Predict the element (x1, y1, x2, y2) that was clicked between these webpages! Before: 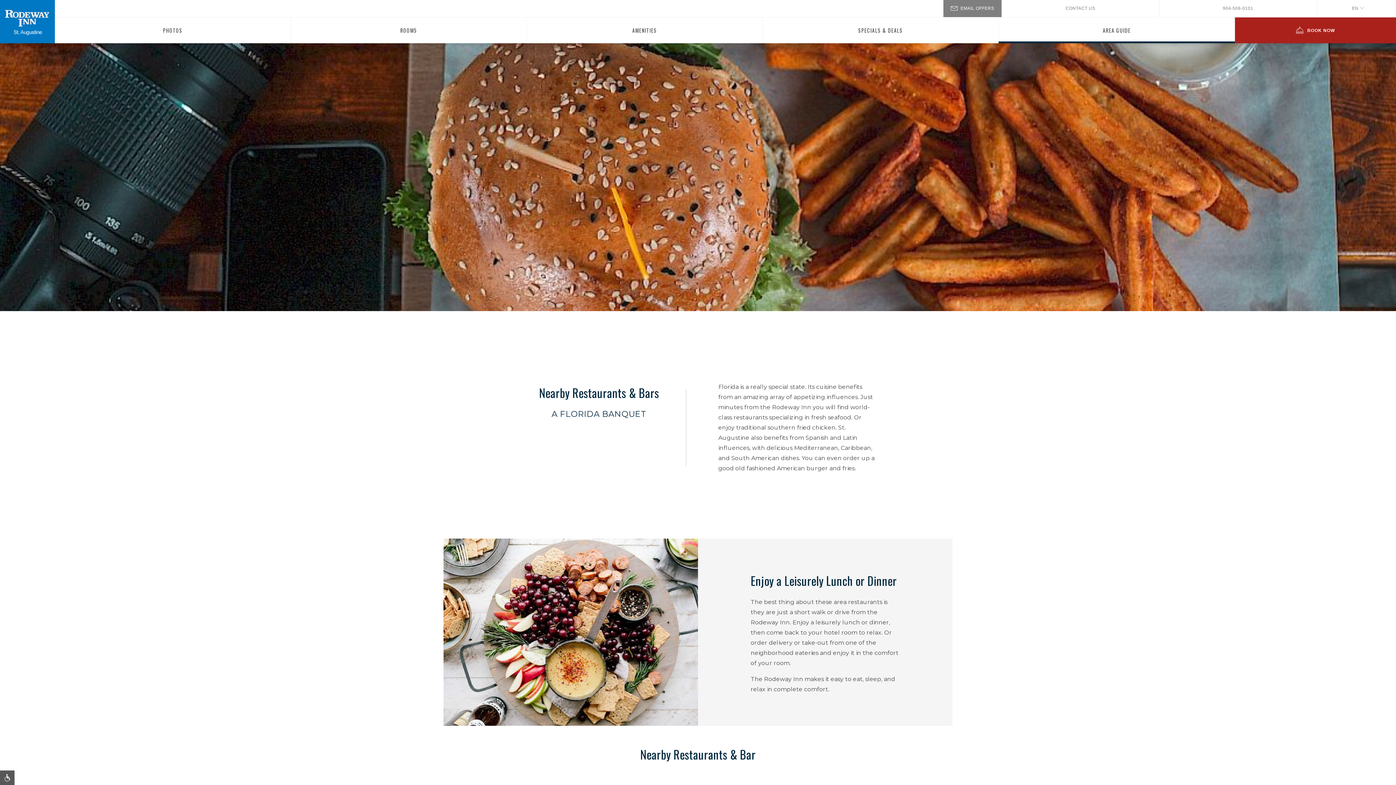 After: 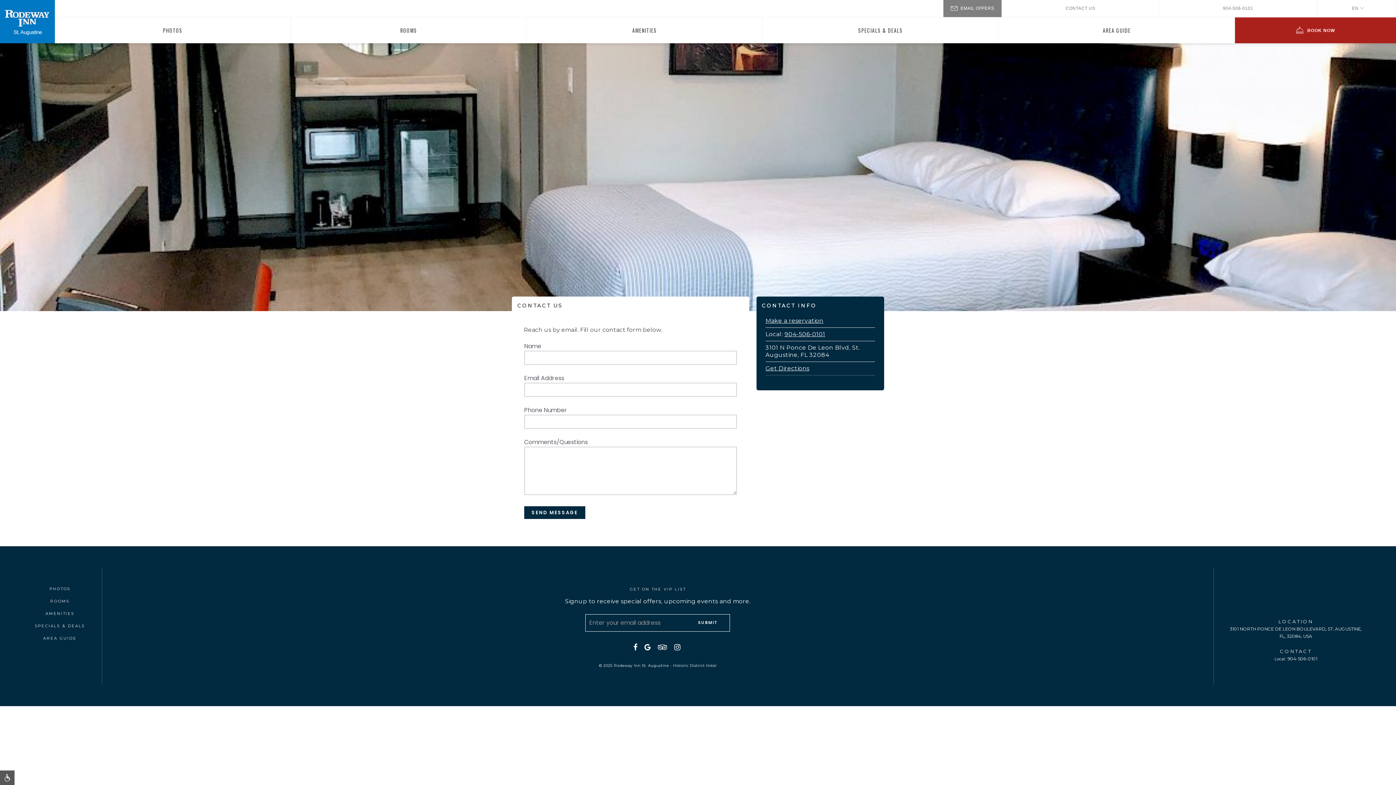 Action: label: CONTACT US bbox: (1002, 0, 1159, 16)